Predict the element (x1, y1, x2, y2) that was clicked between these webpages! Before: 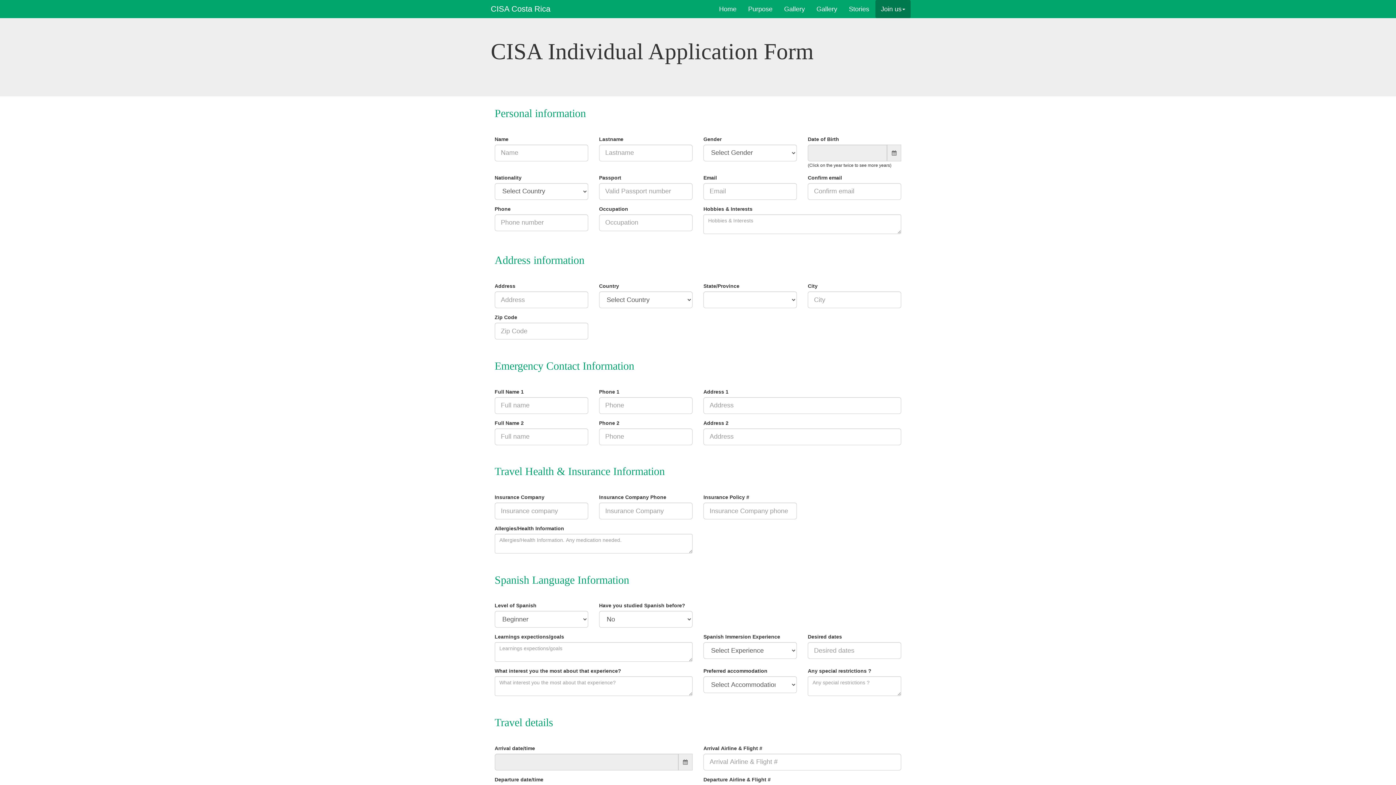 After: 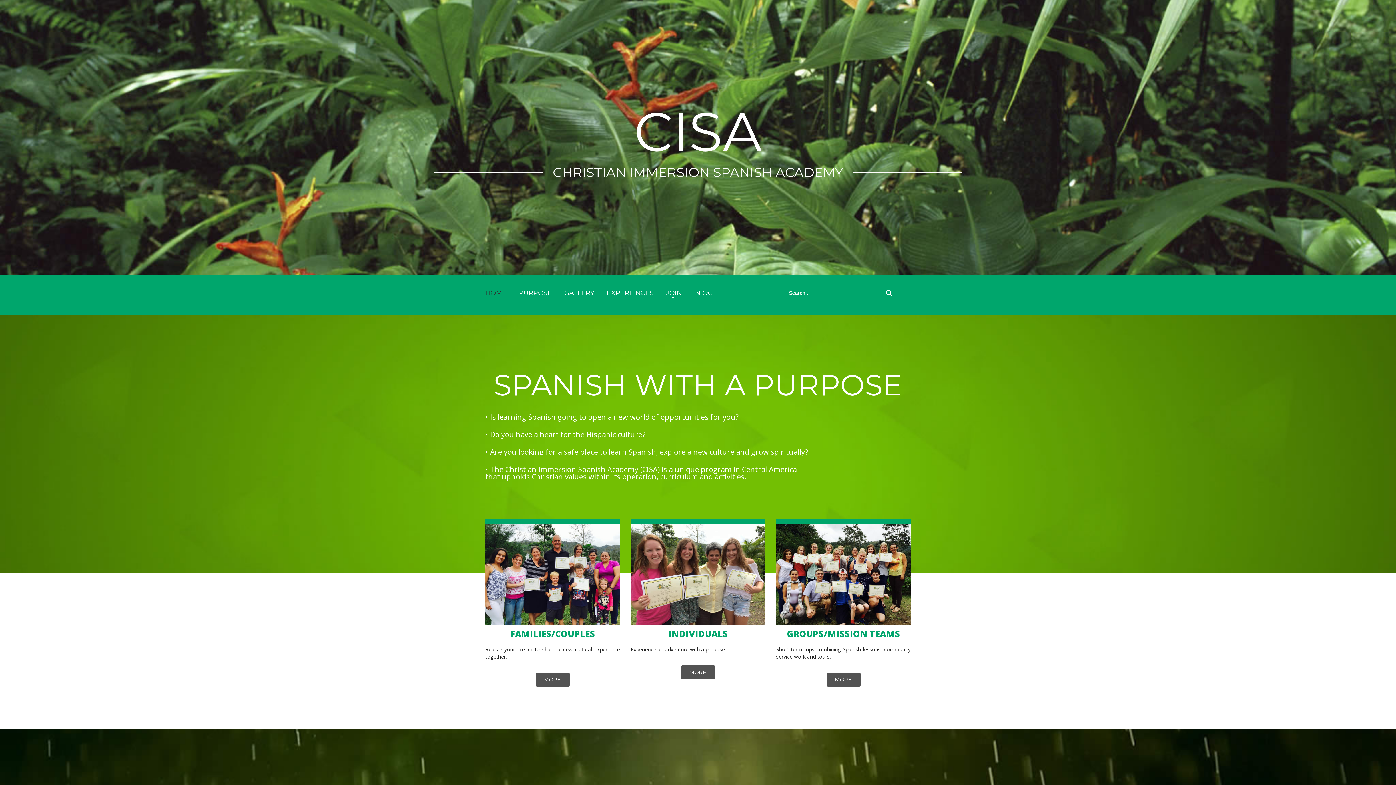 Action: label: CISA Costa Rica bbox: (485, 0, 556, 18)